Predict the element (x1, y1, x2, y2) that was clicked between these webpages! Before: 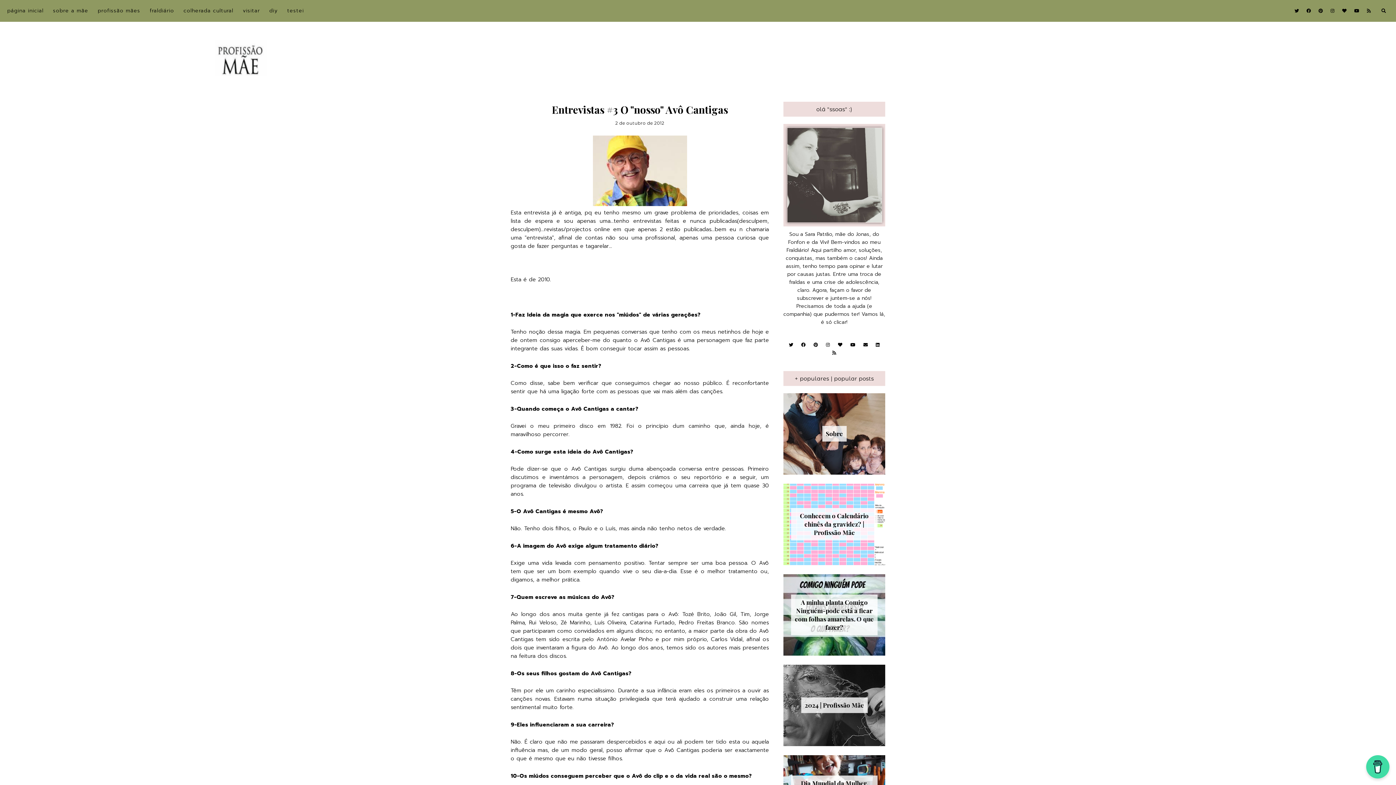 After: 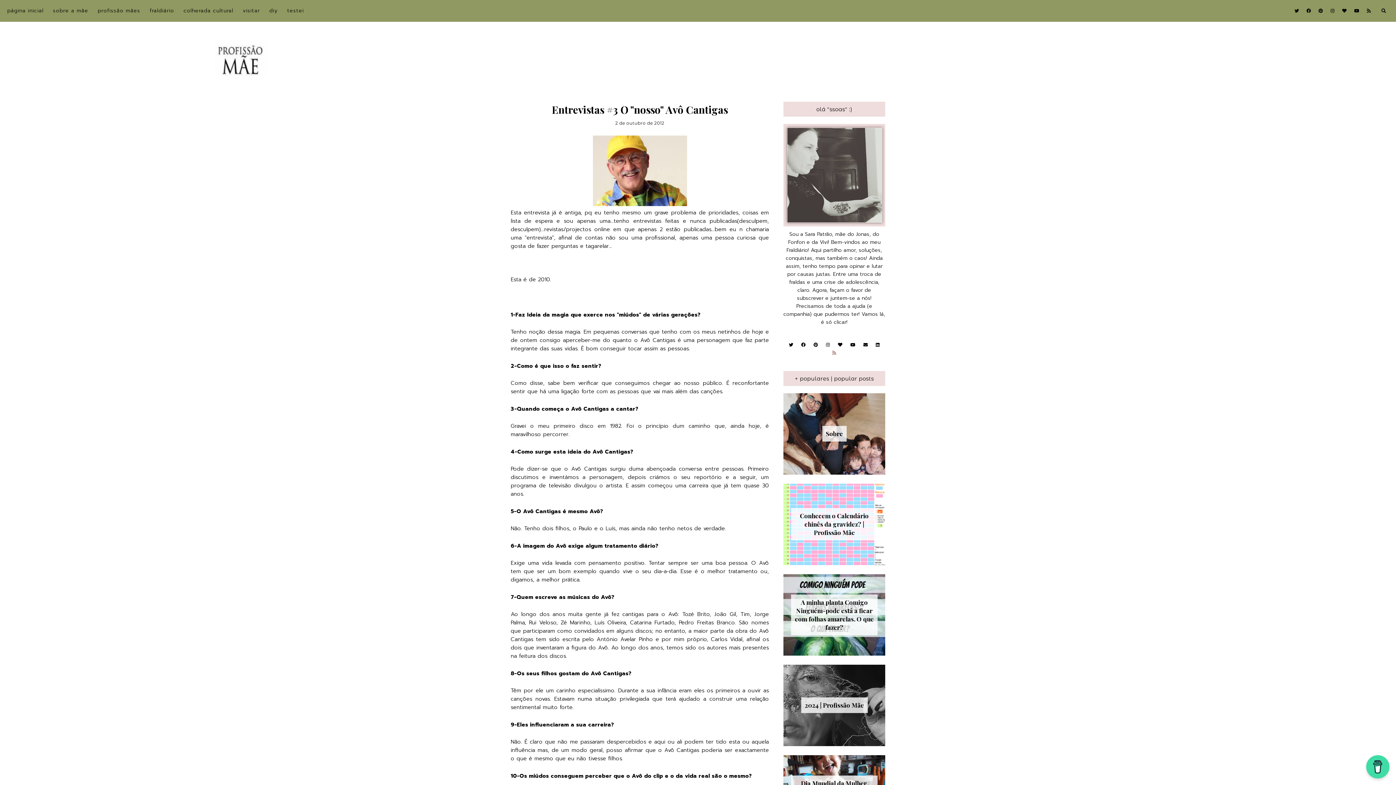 Action: bbox: (832, 349, 836, 356)